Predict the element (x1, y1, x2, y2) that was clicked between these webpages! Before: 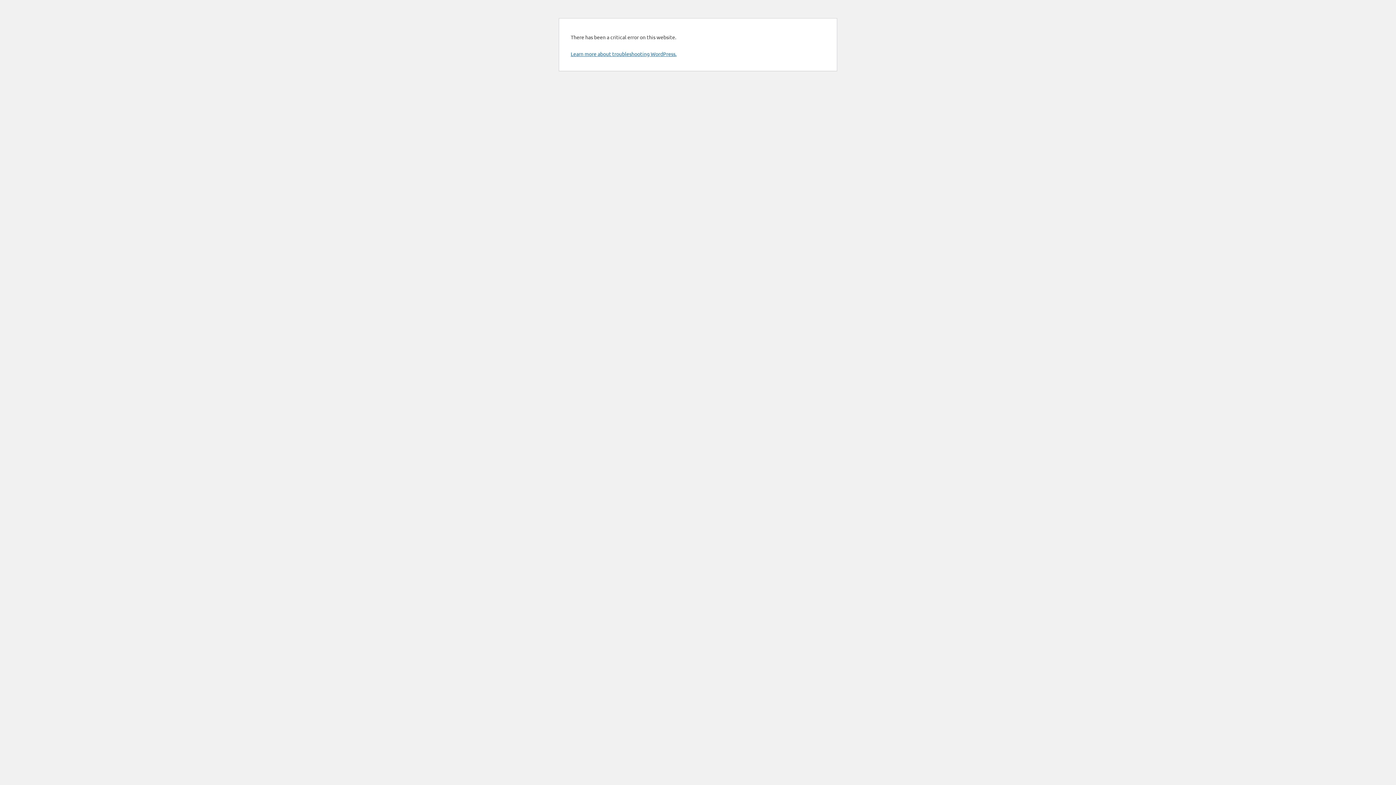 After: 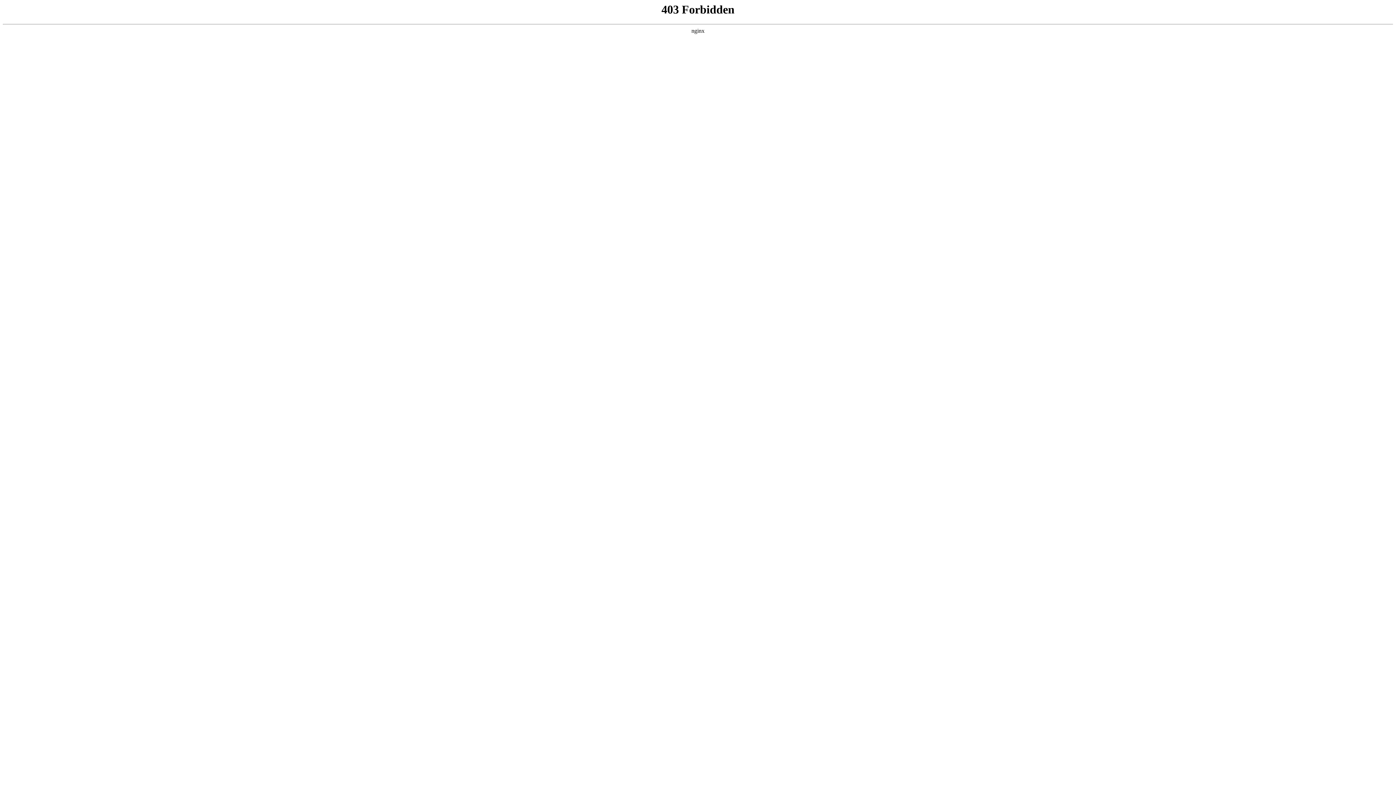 Action: bbox: (570, 50, 676, 57) label: Learn more about troubleshooting WordPress.